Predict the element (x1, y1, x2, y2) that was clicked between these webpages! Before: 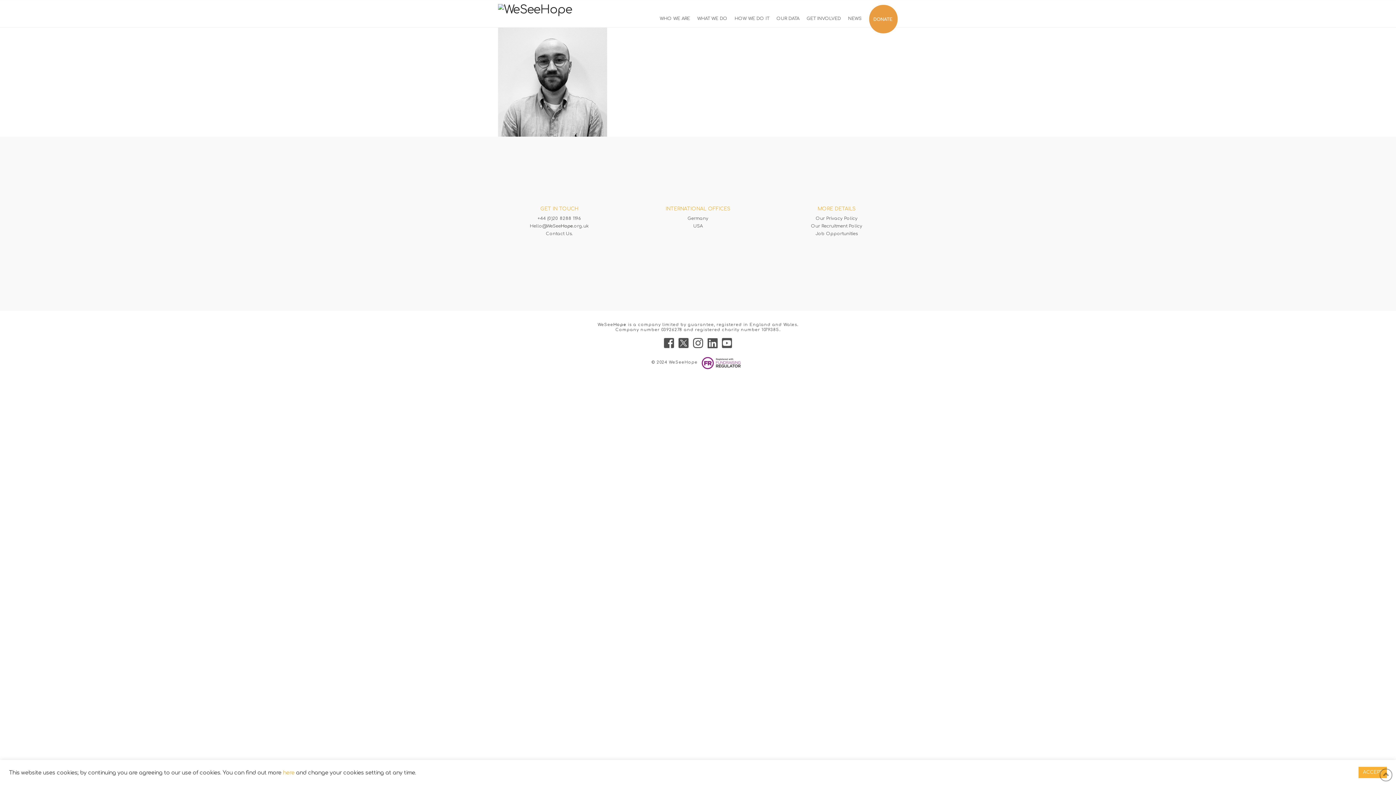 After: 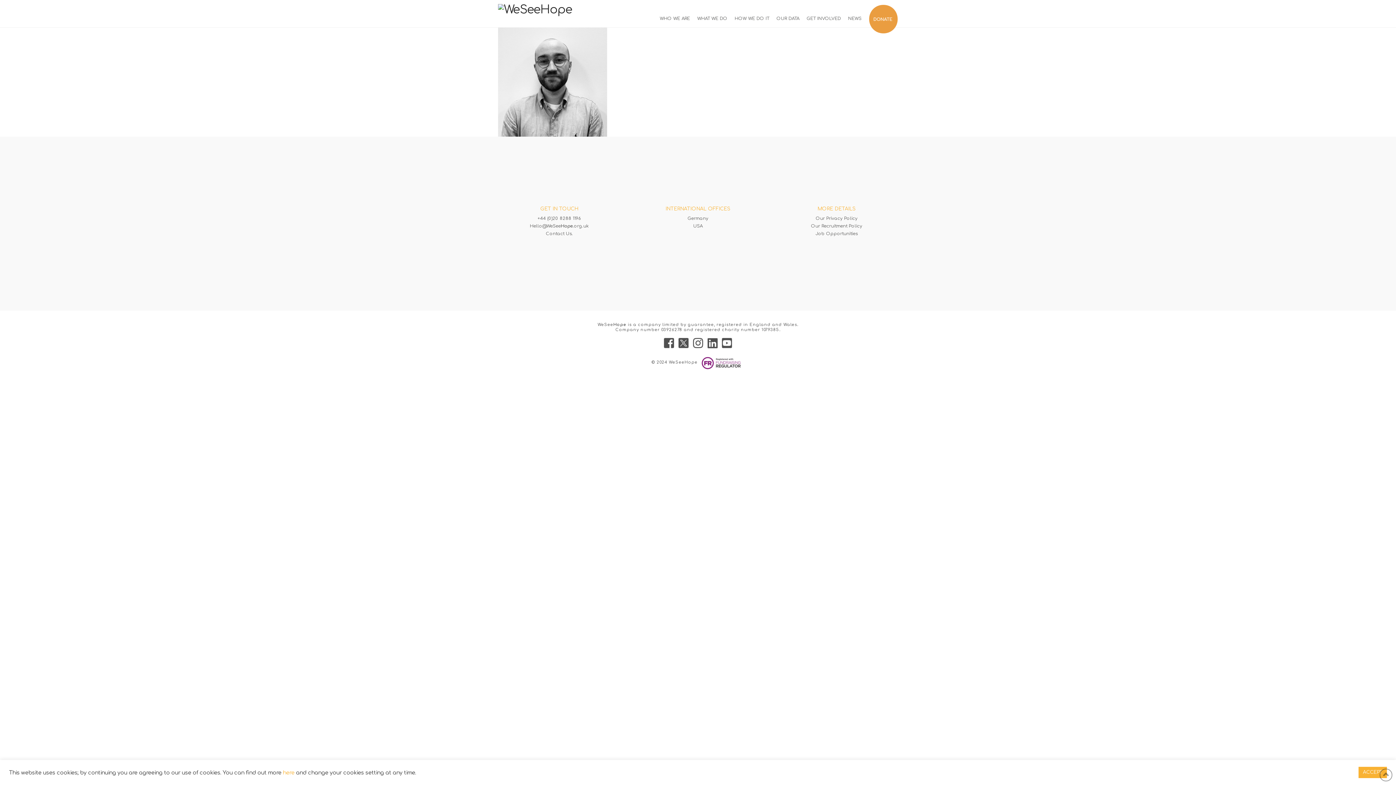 Action: label: Germany bbox: (687, 215, 708, 220)